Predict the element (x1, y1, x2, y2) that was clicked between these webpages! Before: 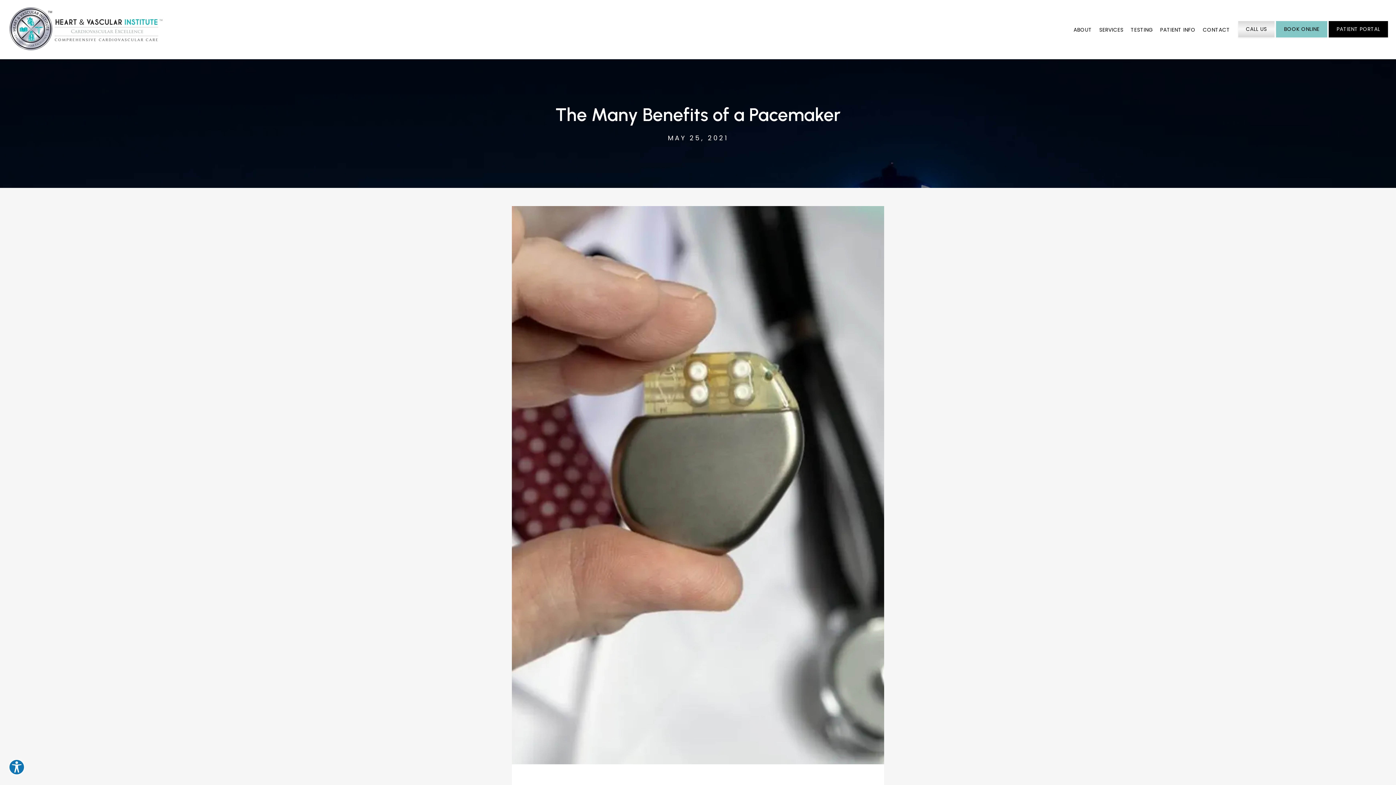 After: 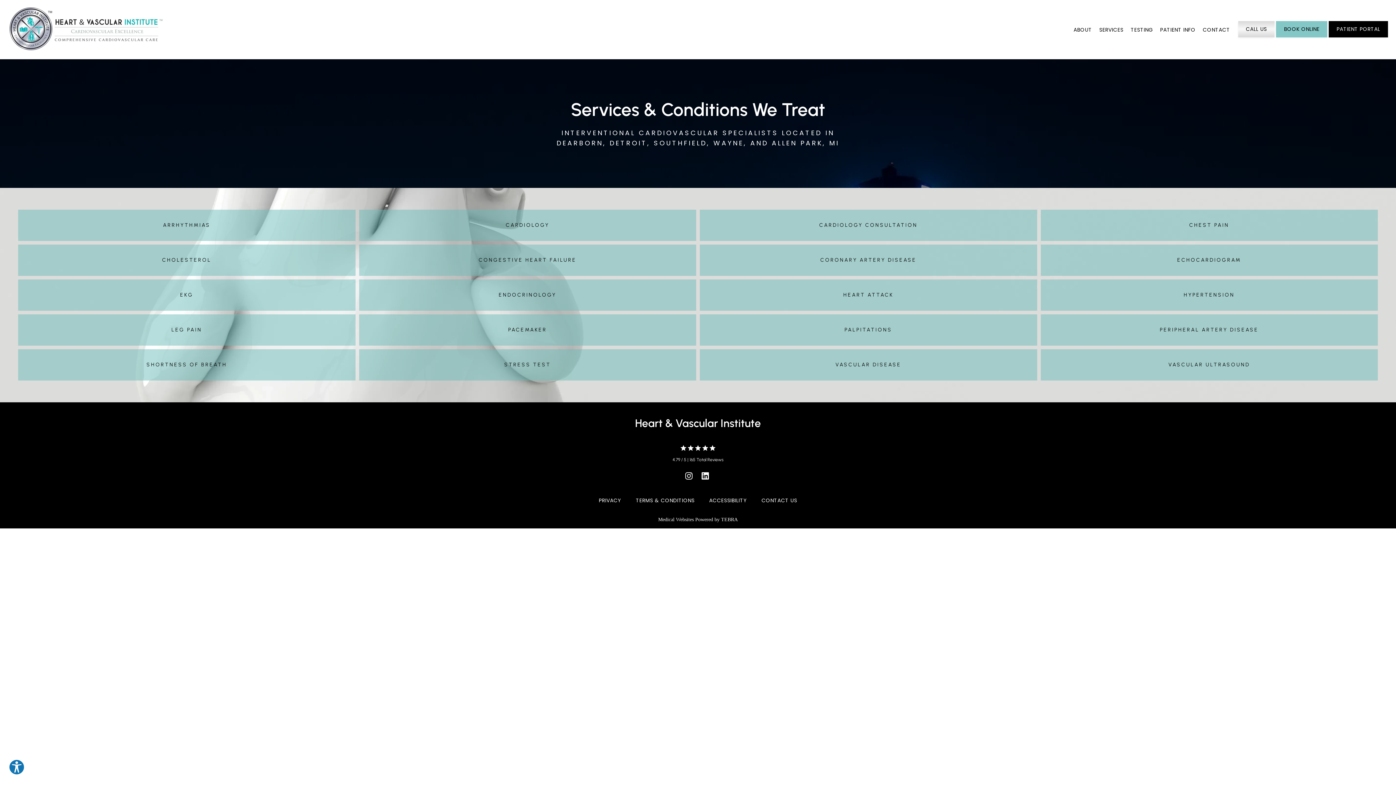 Action: bbox: (1099, 26, 1123, 33) label: SERVICES